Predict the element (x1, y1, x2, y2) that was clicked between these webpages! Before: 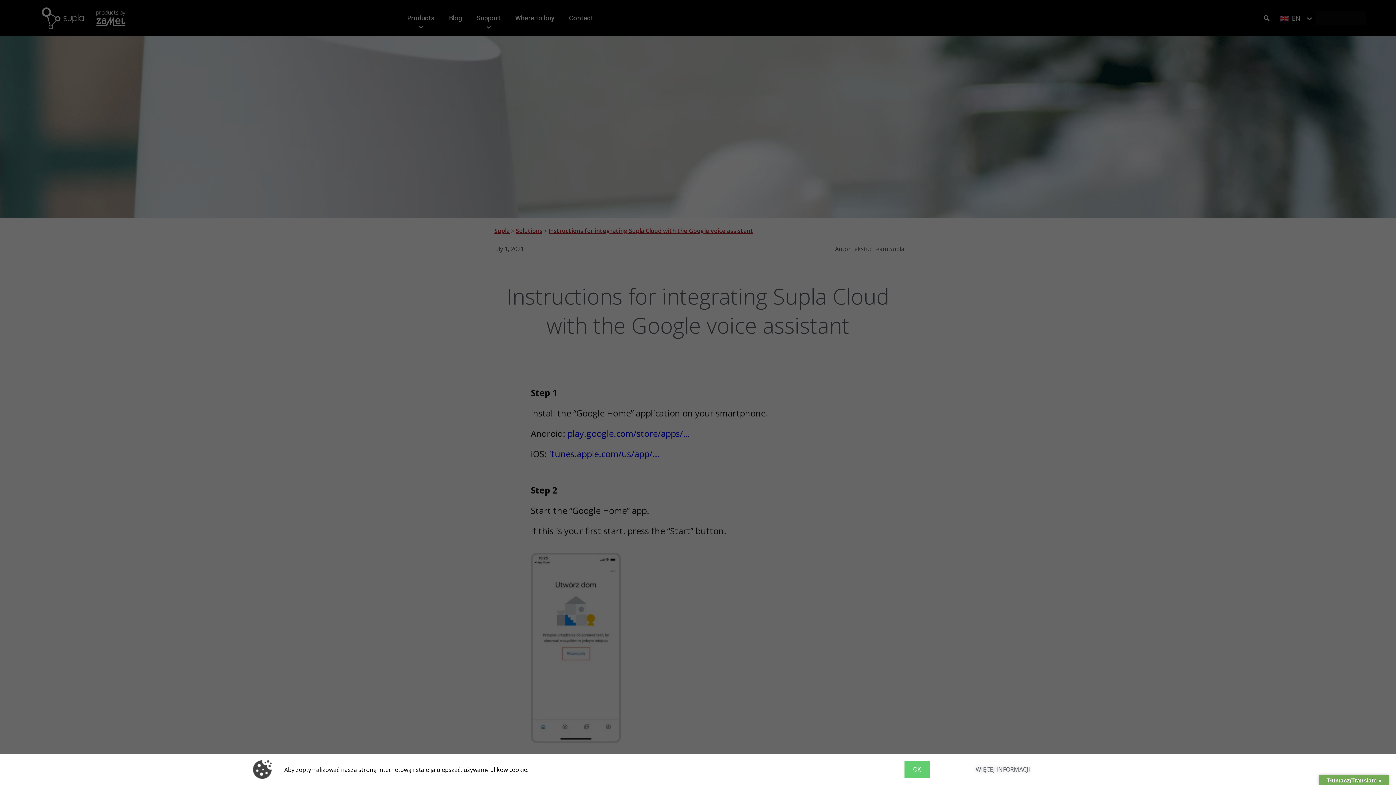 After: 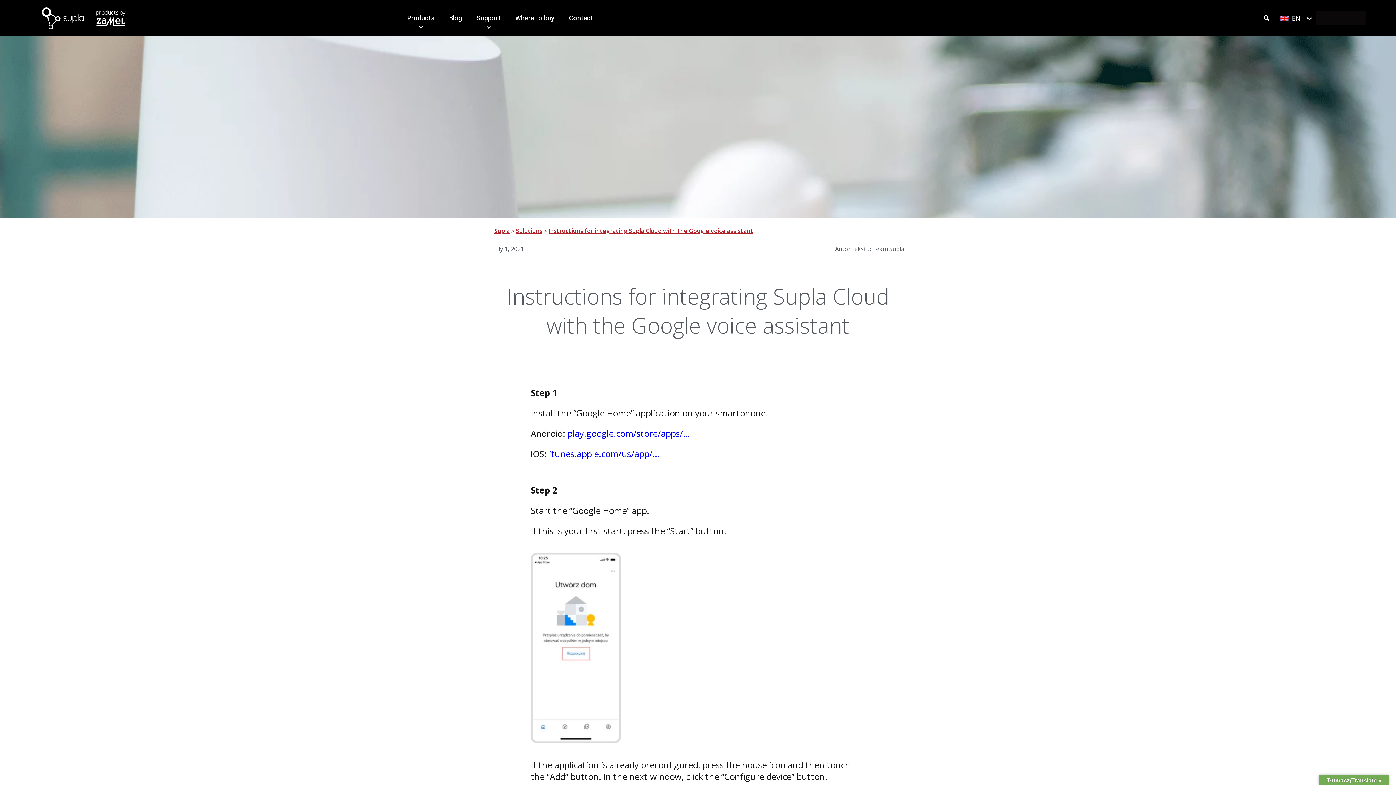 Action: label: OK bbox: (904, 761, 930, 778)